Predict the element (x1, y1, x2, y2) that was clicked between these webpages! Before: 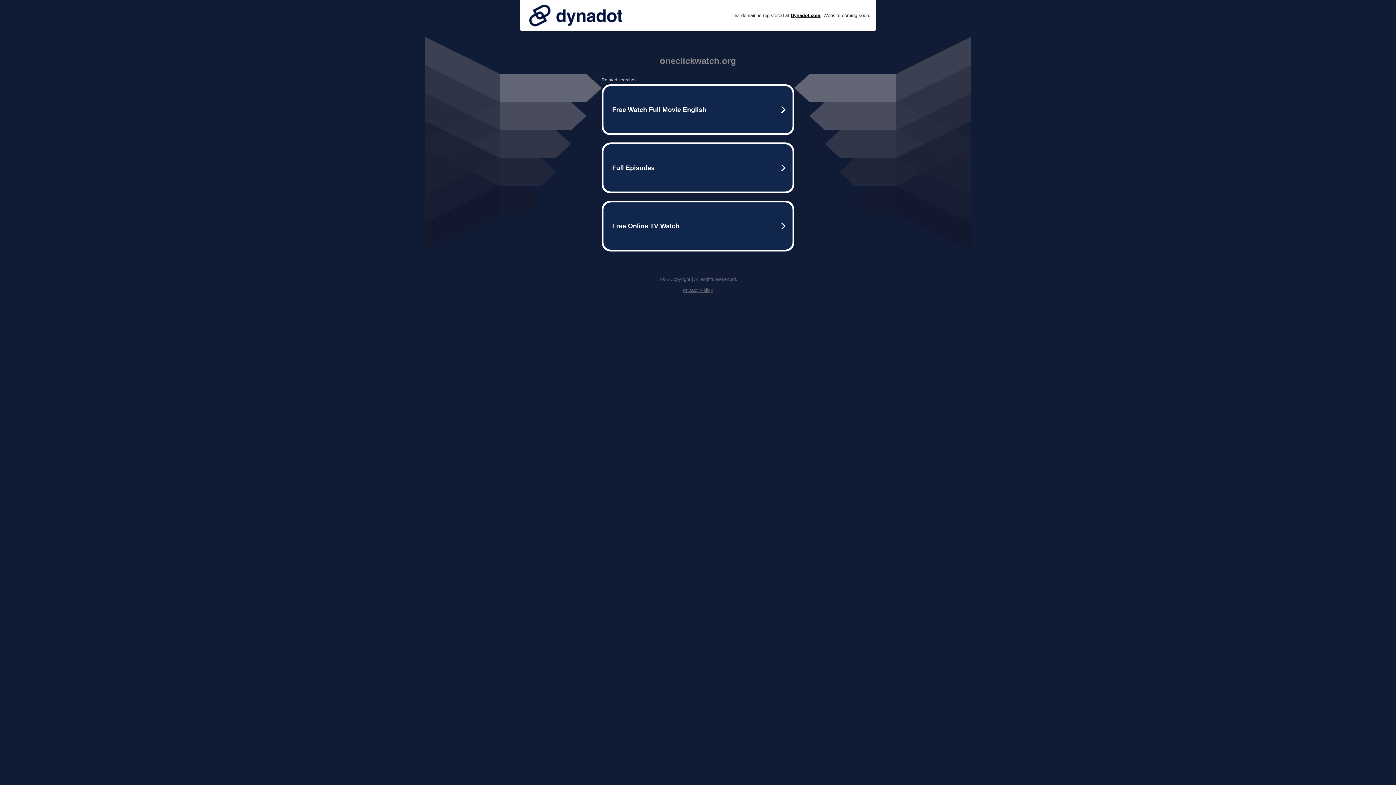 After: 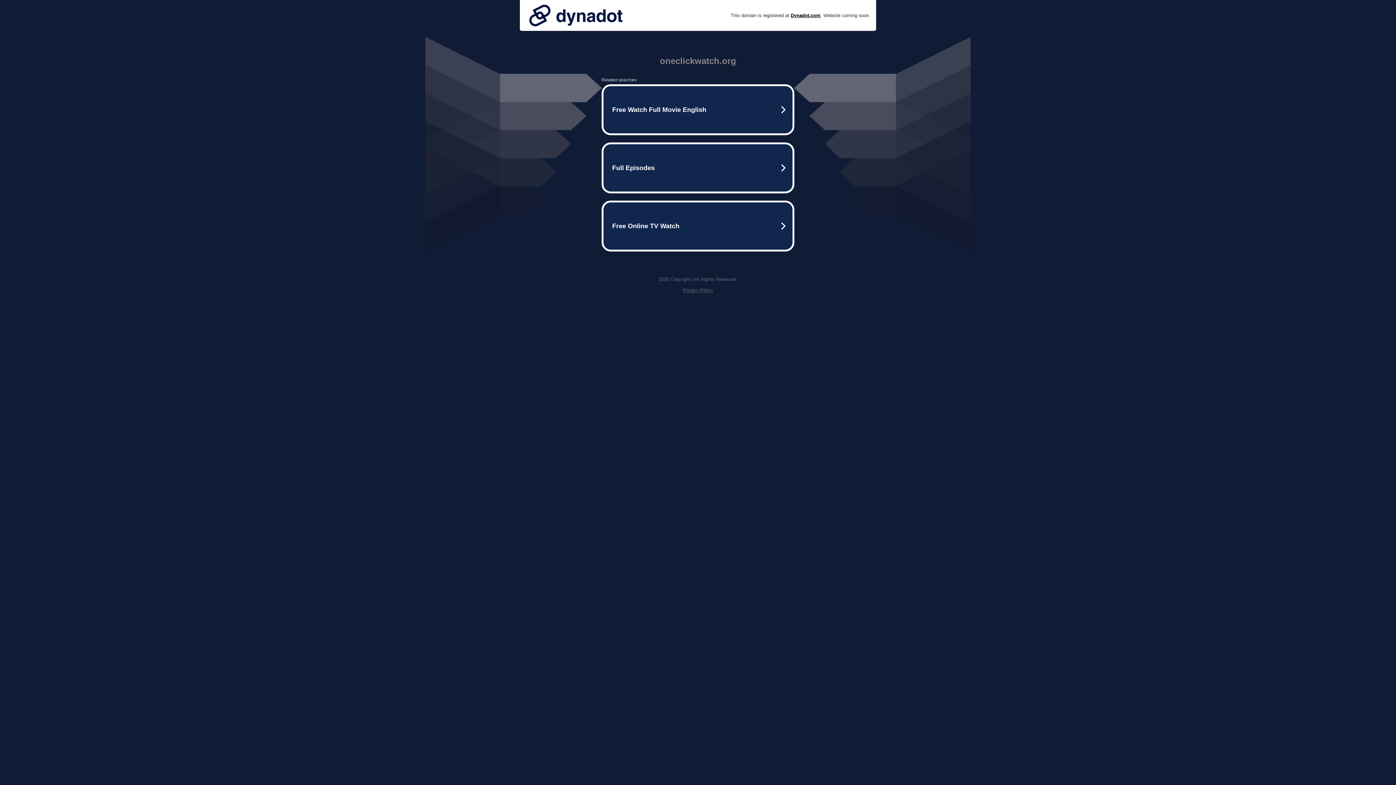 Action: bbox: (525, 0, 626, 30)